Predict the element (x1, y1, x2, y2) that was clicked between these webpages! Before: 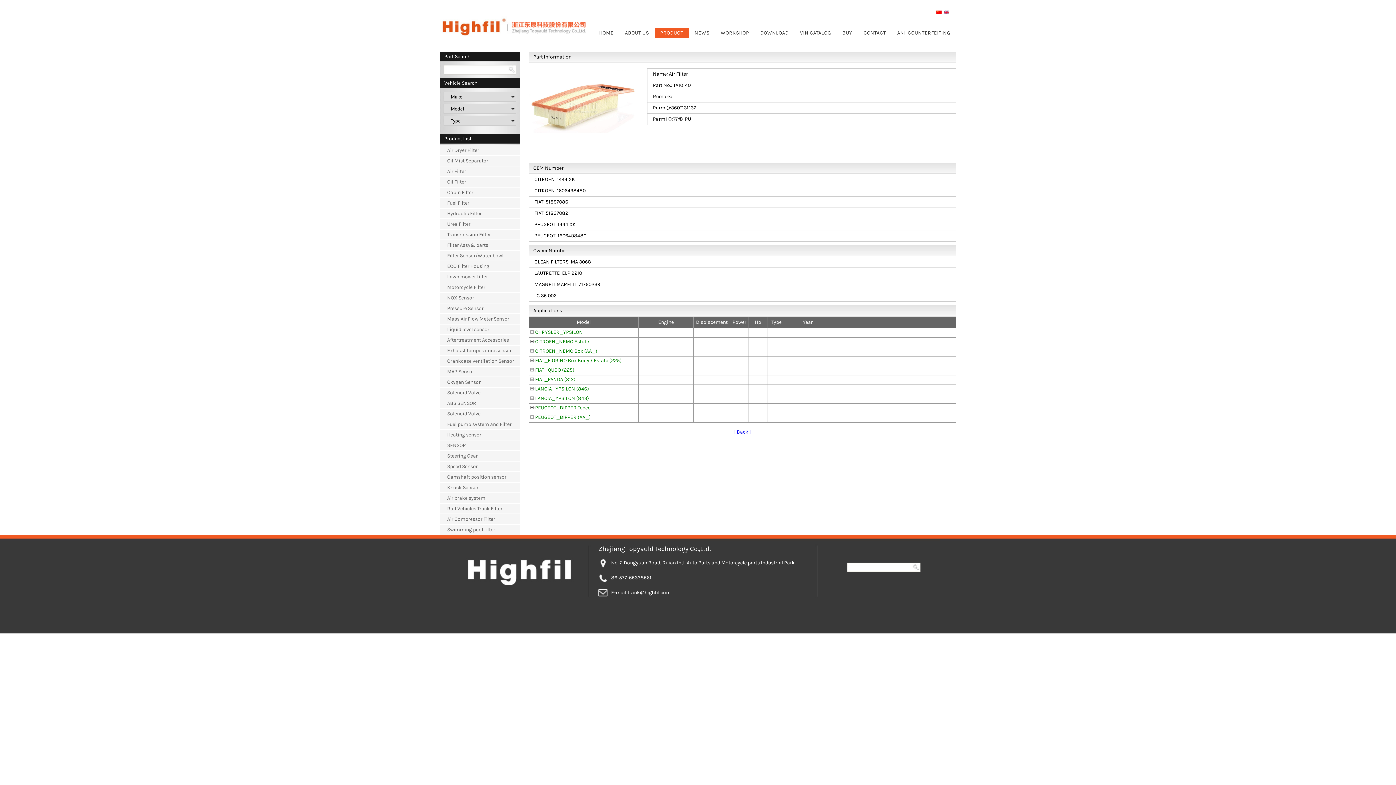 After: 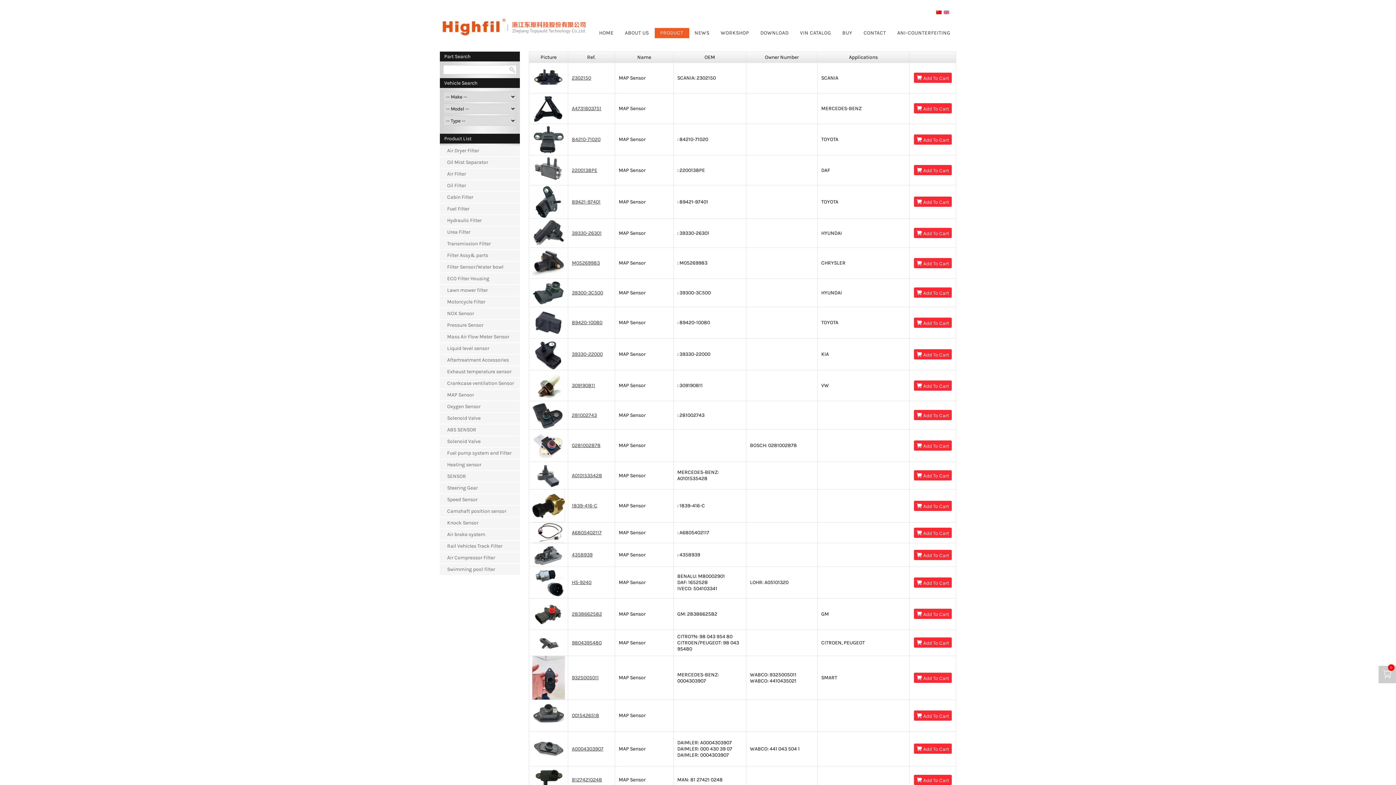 Action: label: MAP Sensor bbox: (440, 368, 474, 374)